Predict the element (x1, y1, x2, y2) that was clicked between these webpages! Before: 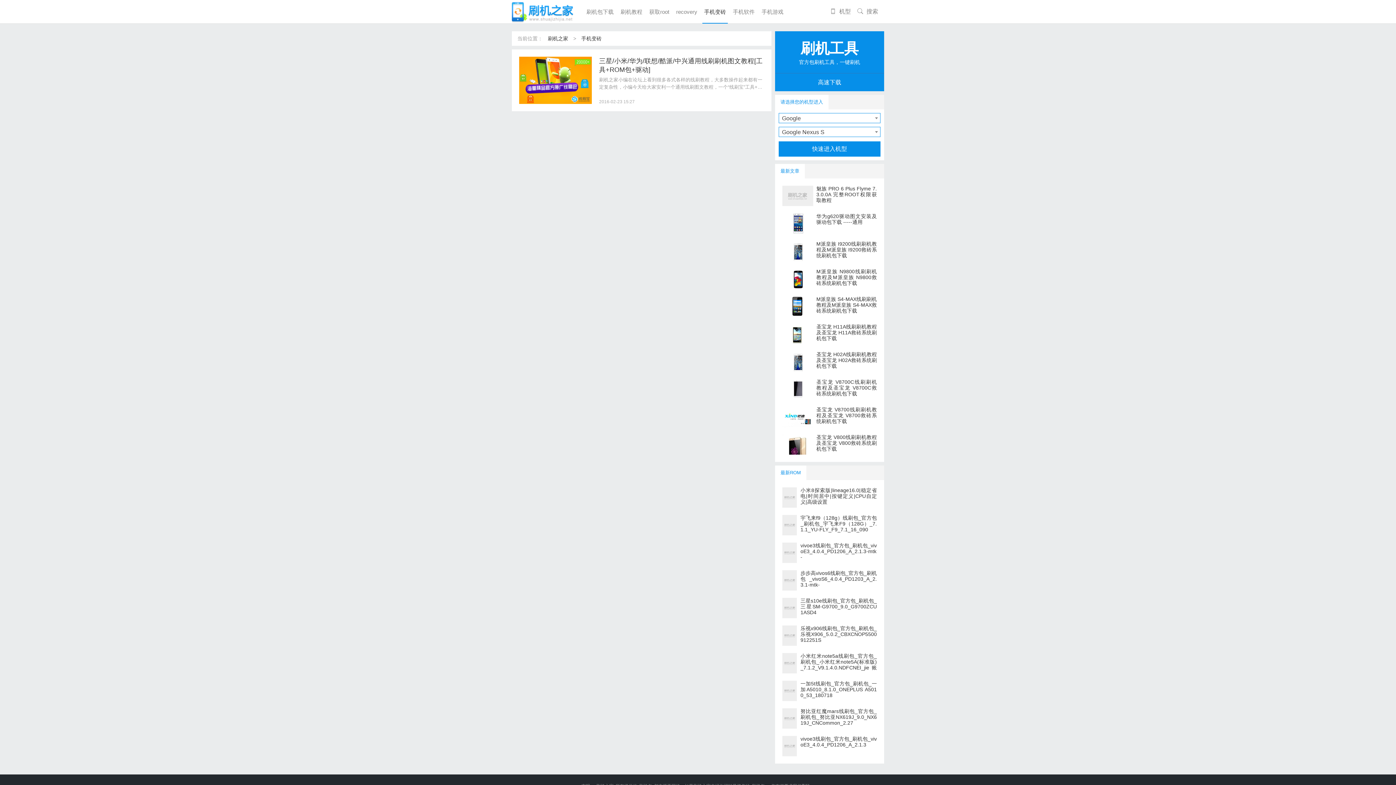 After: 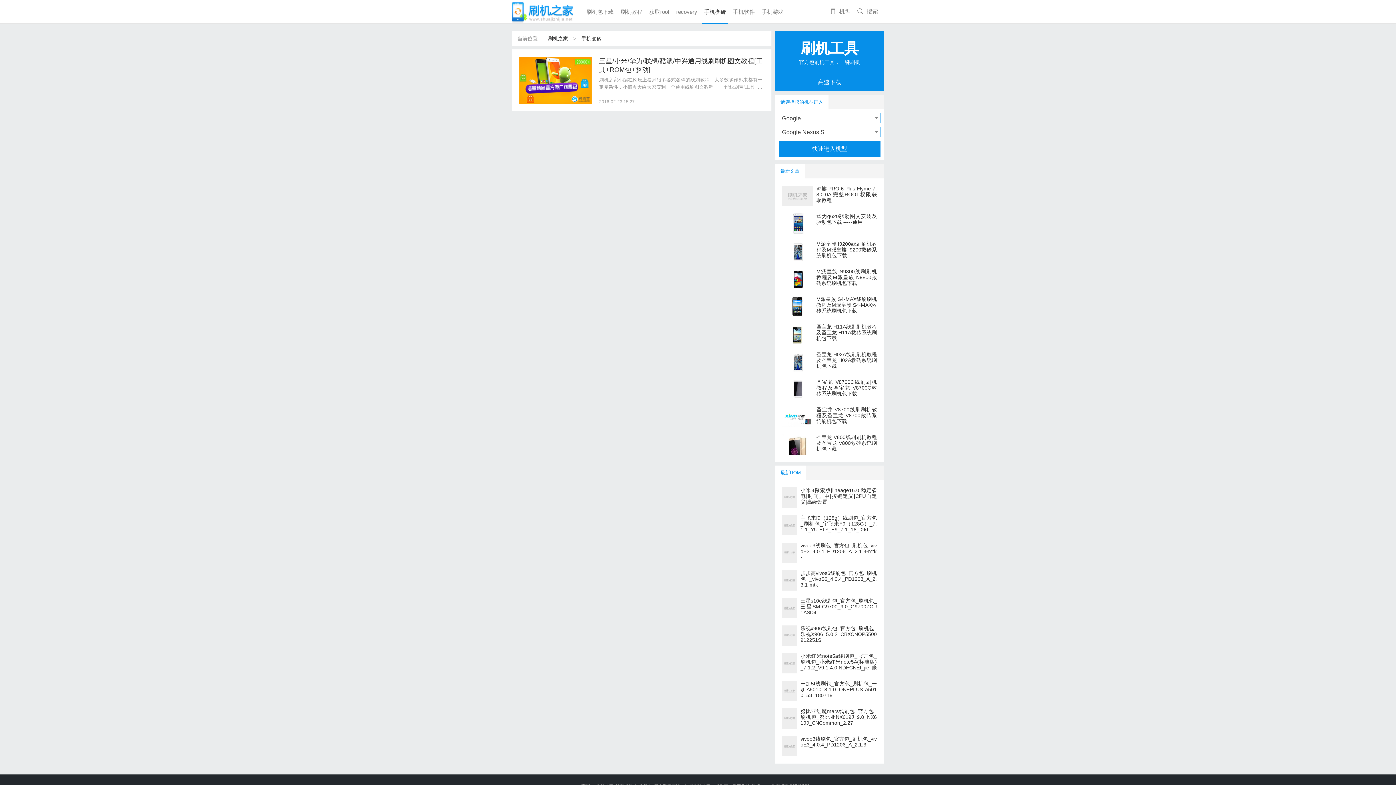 Action: bbox: (816, 185, 877, 203) label: 魅族 PRO 6 Plus Flyme 7.3.0.0A 完整ROOT权限获取教程